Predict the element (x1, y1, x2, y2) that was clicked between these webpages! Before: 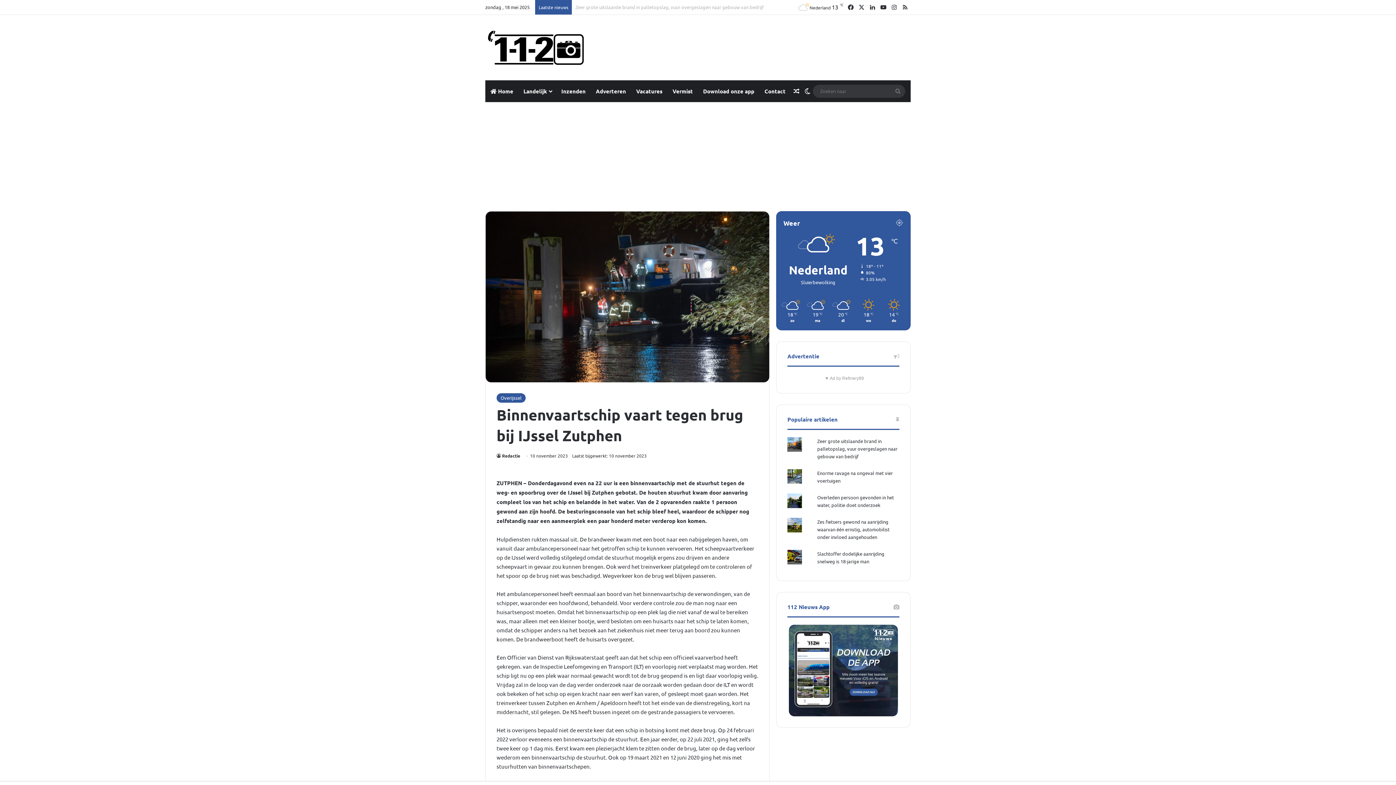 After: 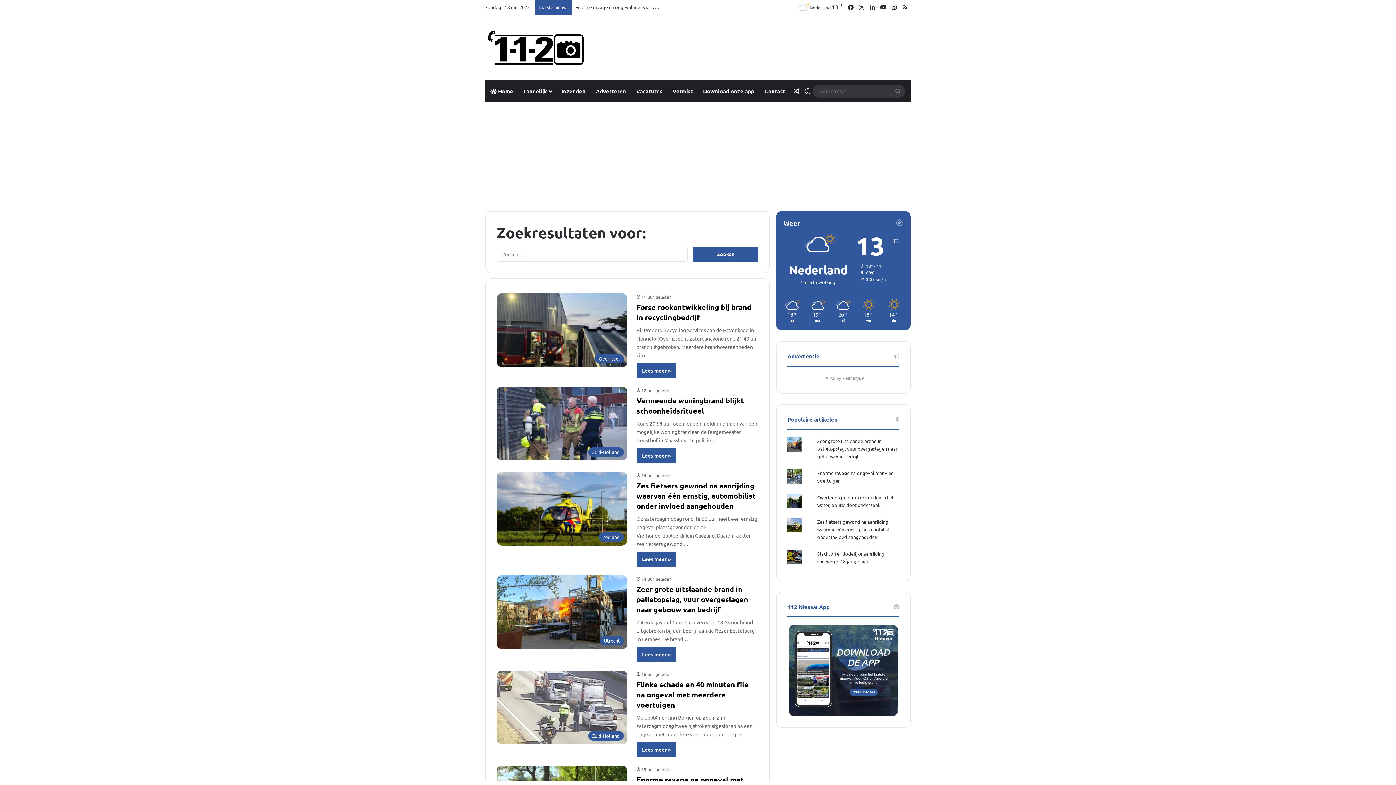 Action: bbox: (890, 84, 905, 97) label: Zoeken naar